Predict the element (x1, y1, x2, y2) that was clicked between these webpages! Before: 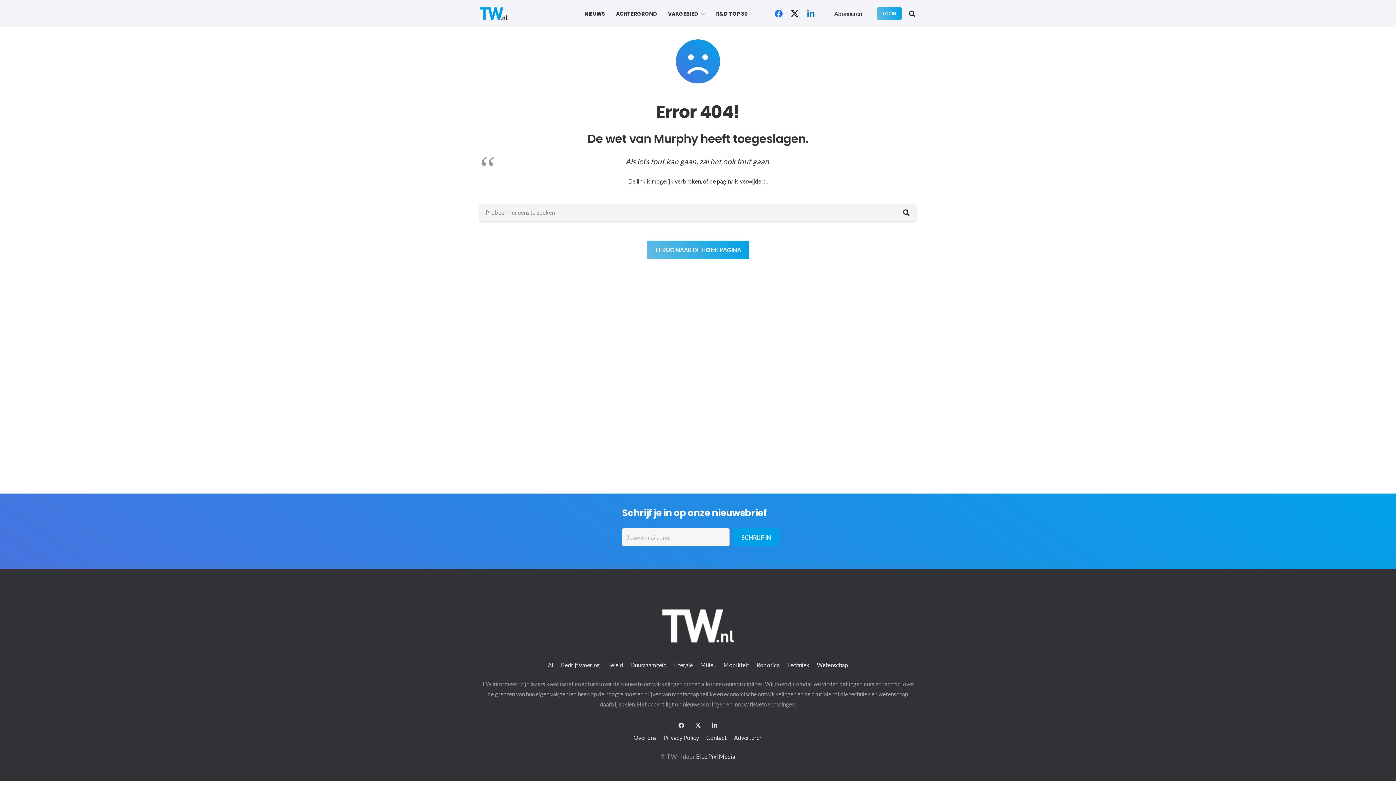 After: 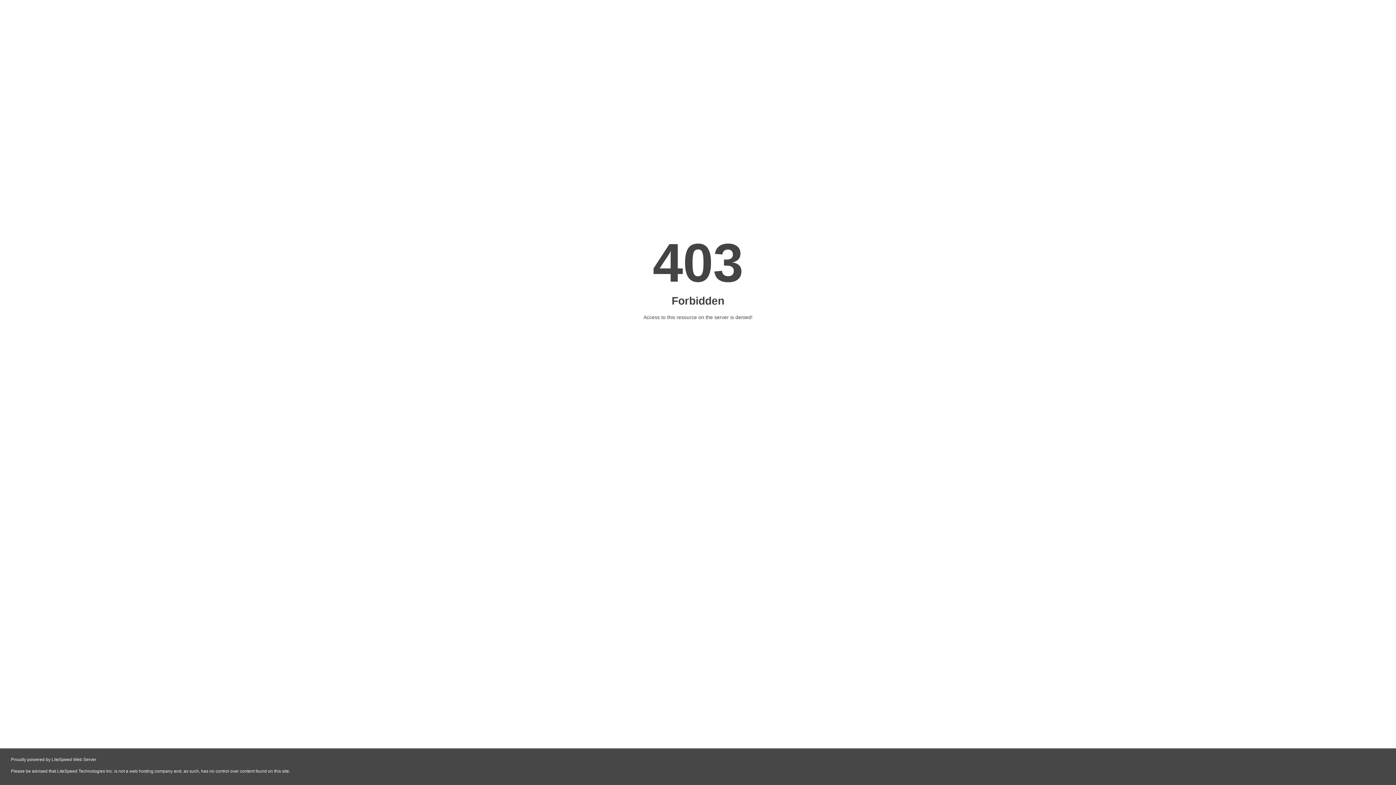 Action: bbox: (696, 753, 735, 760) label: Blue Pixl Media